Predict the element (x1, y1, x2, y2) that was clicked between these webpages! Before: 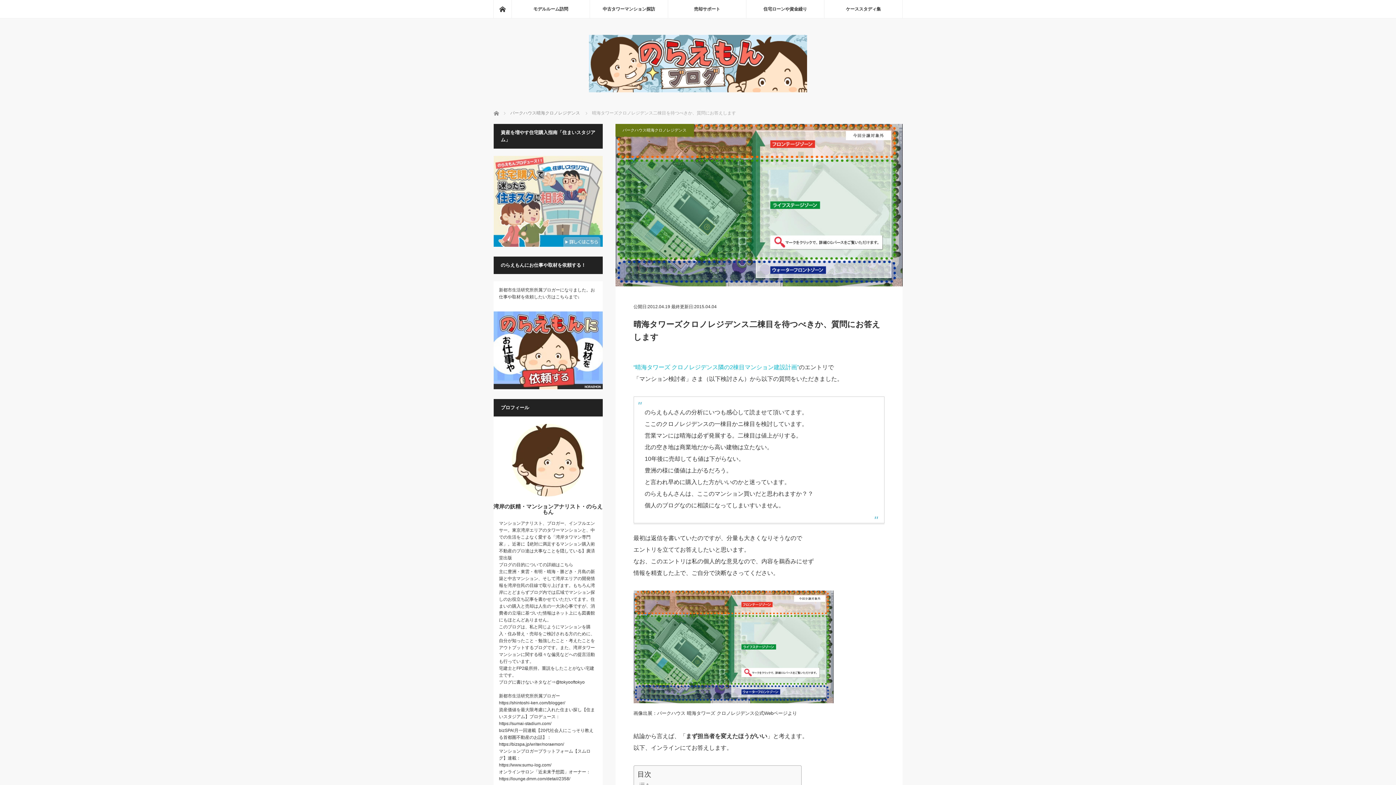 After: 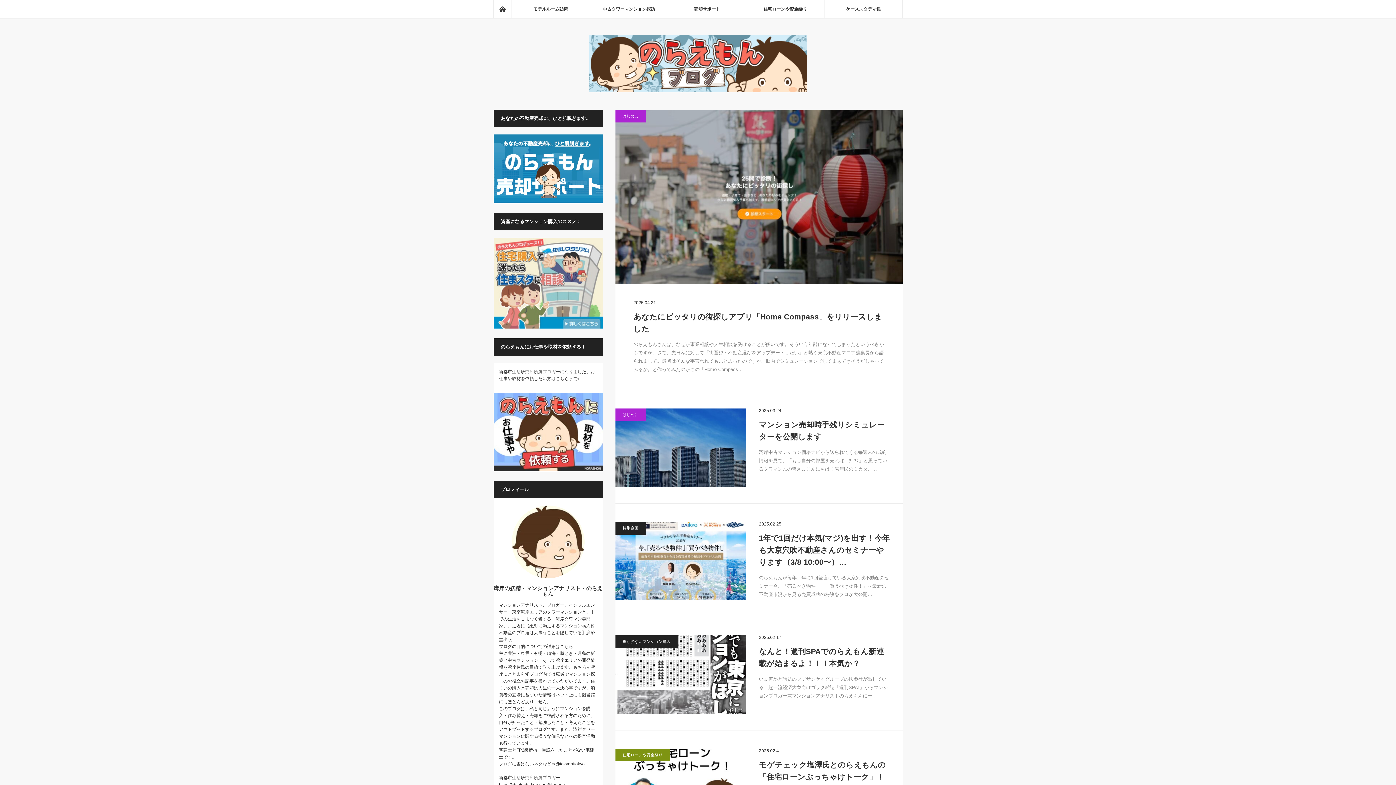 Action: bbox: (589, 87, 807, 93)